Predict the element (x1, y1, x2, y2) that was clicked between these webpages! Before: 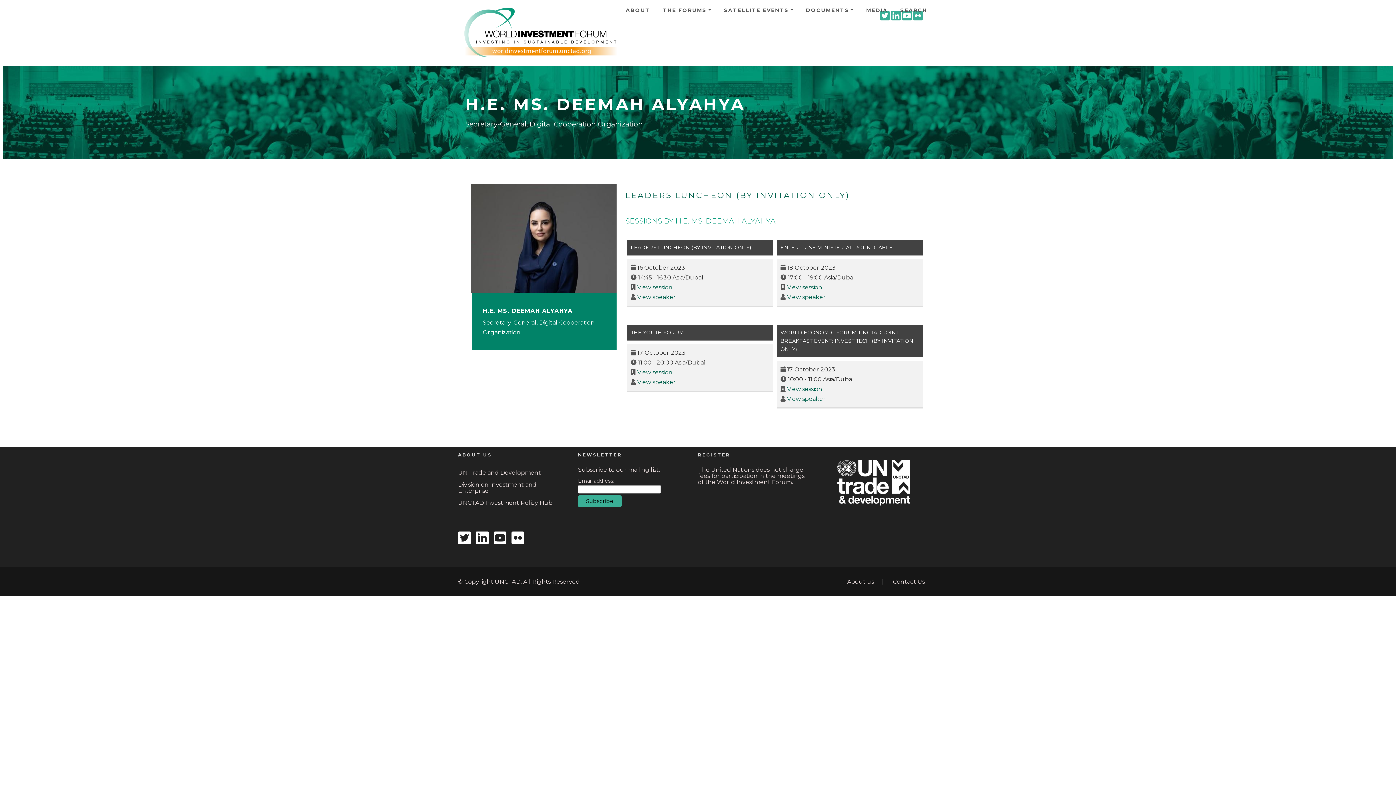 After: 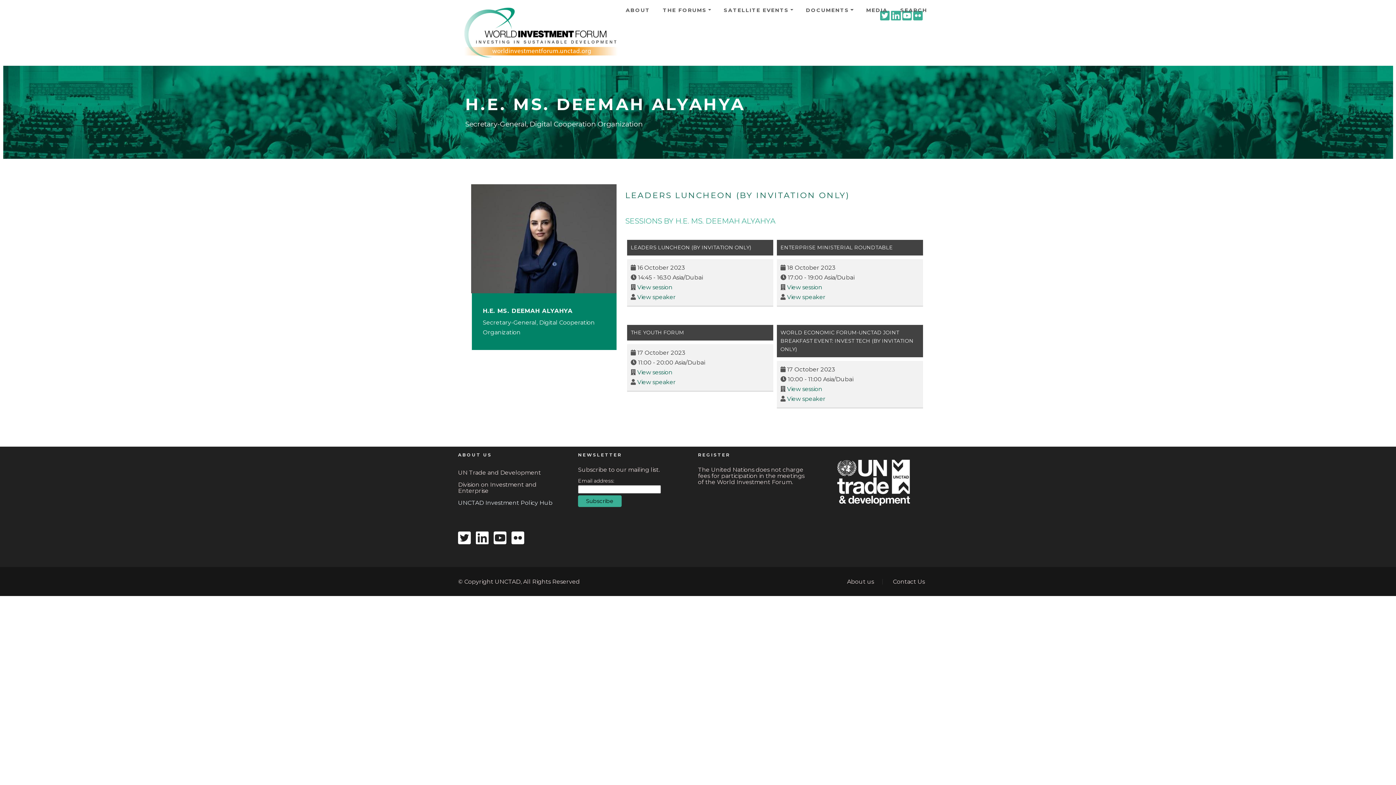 Action: bbox: (458, 497, 569, 509) label: UNCTAD Investment Policy Hub